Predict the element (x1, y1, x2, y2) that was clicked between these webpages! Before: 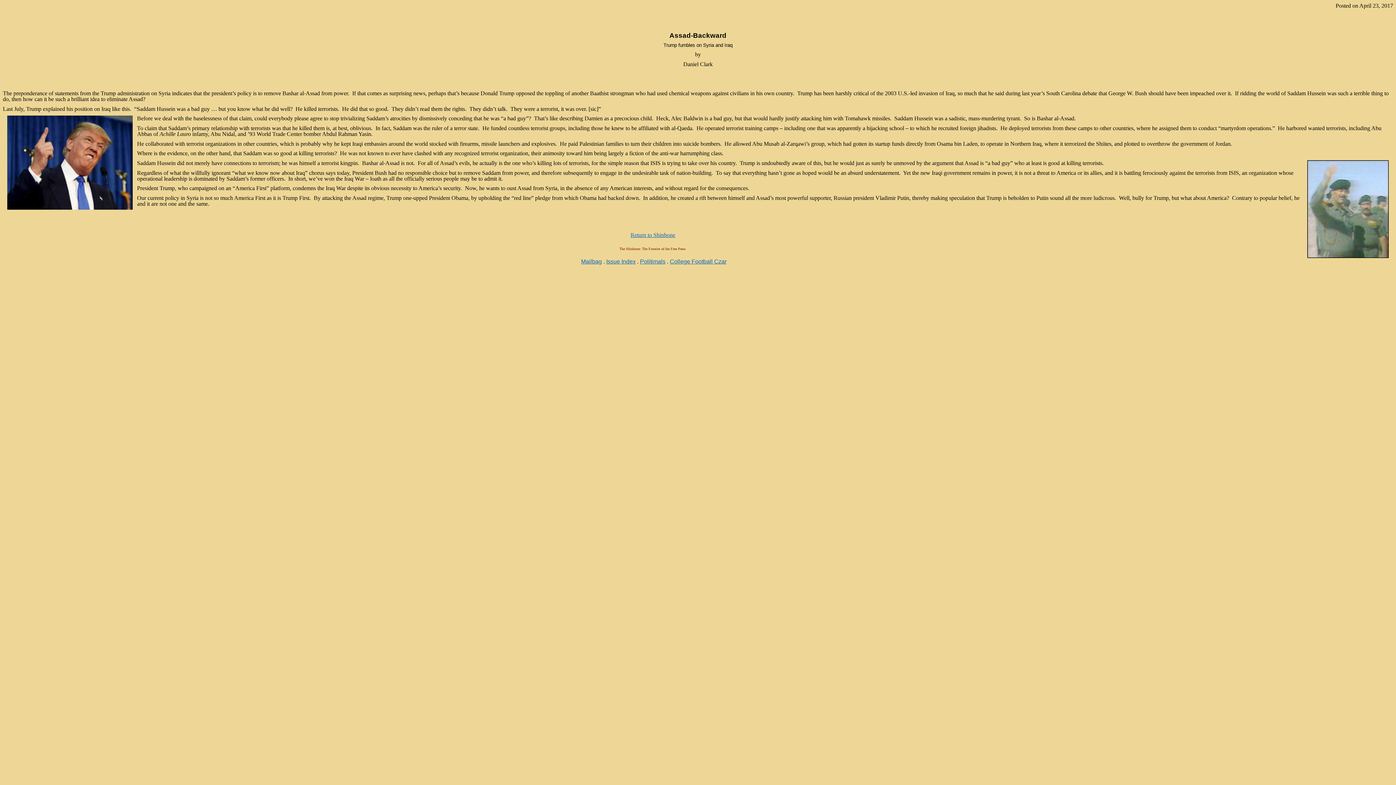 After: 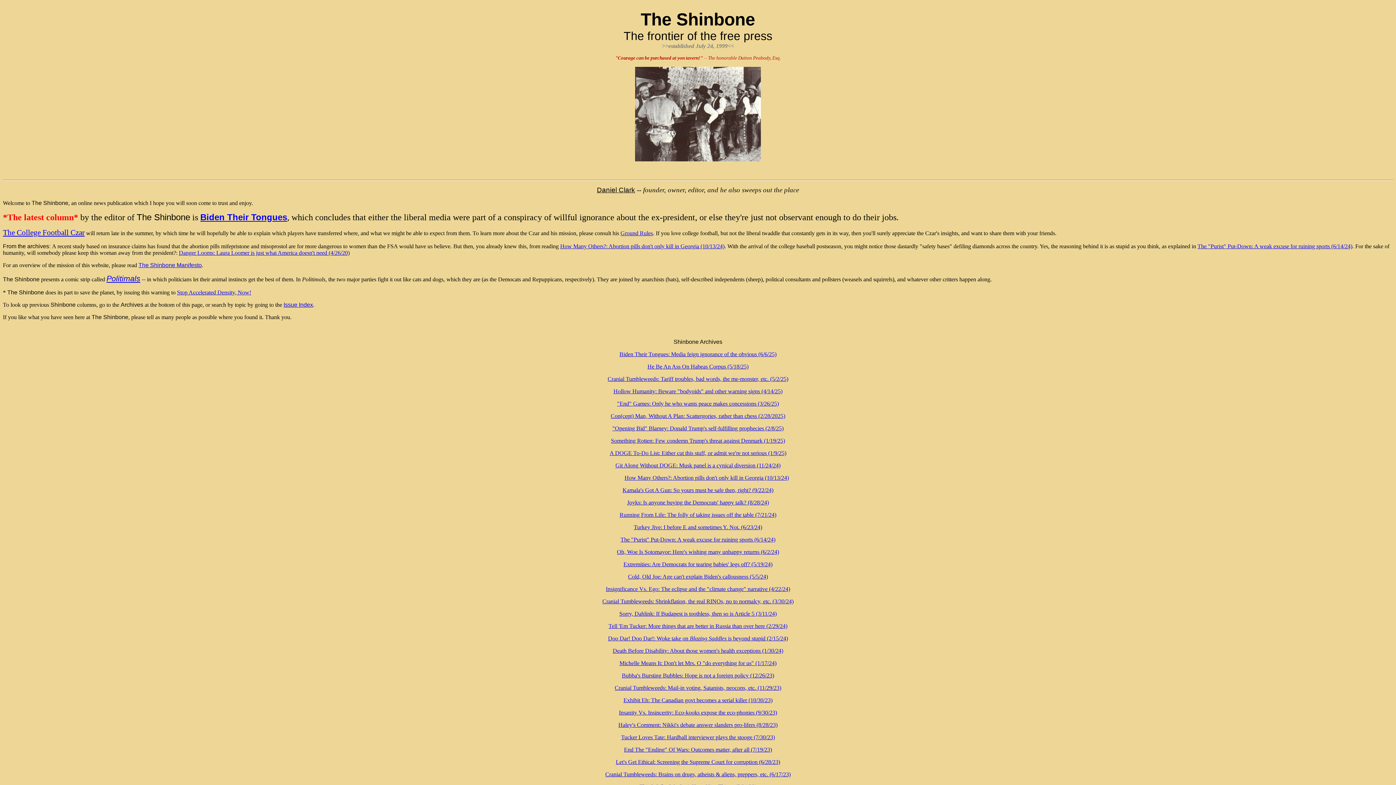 Action: label: Return to Shinbone bbox: (630, 232, 675, 238)